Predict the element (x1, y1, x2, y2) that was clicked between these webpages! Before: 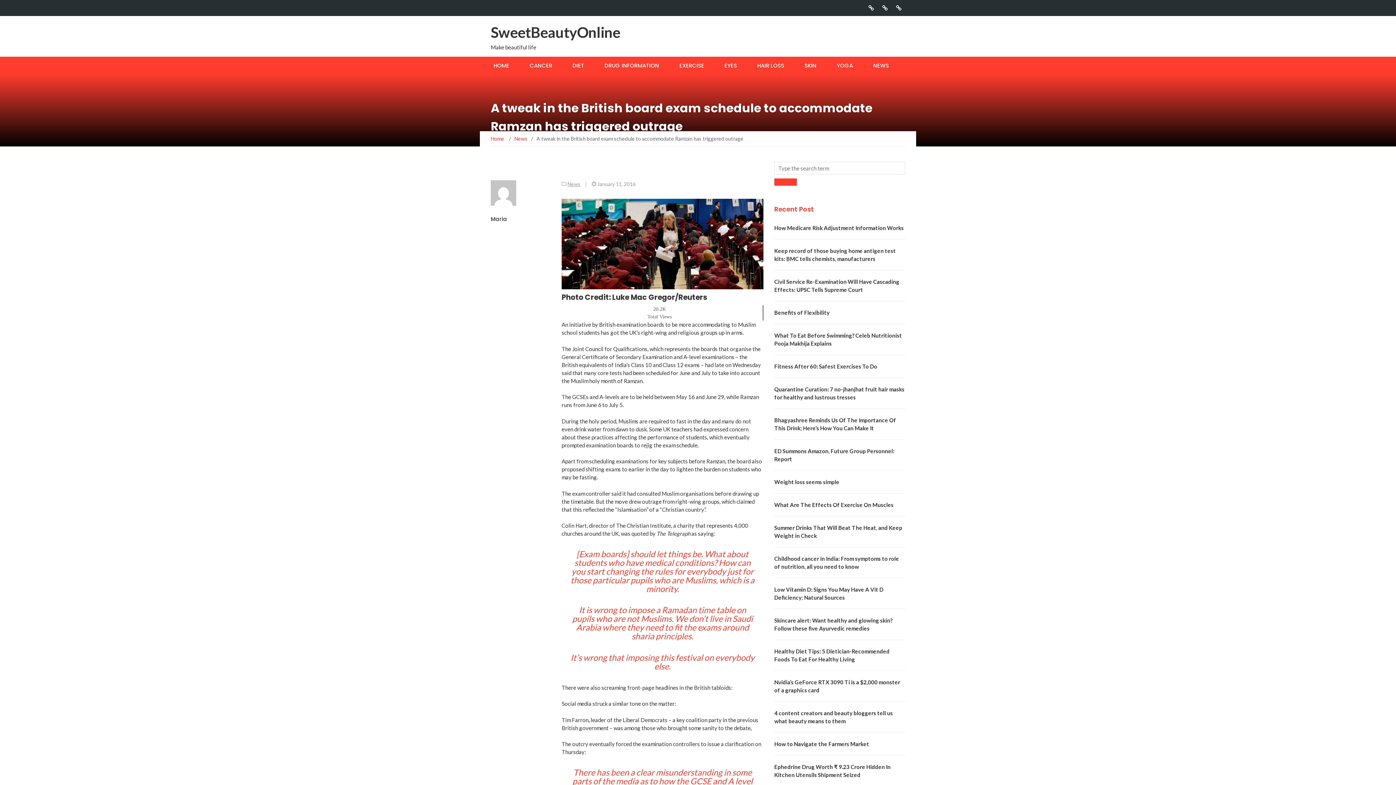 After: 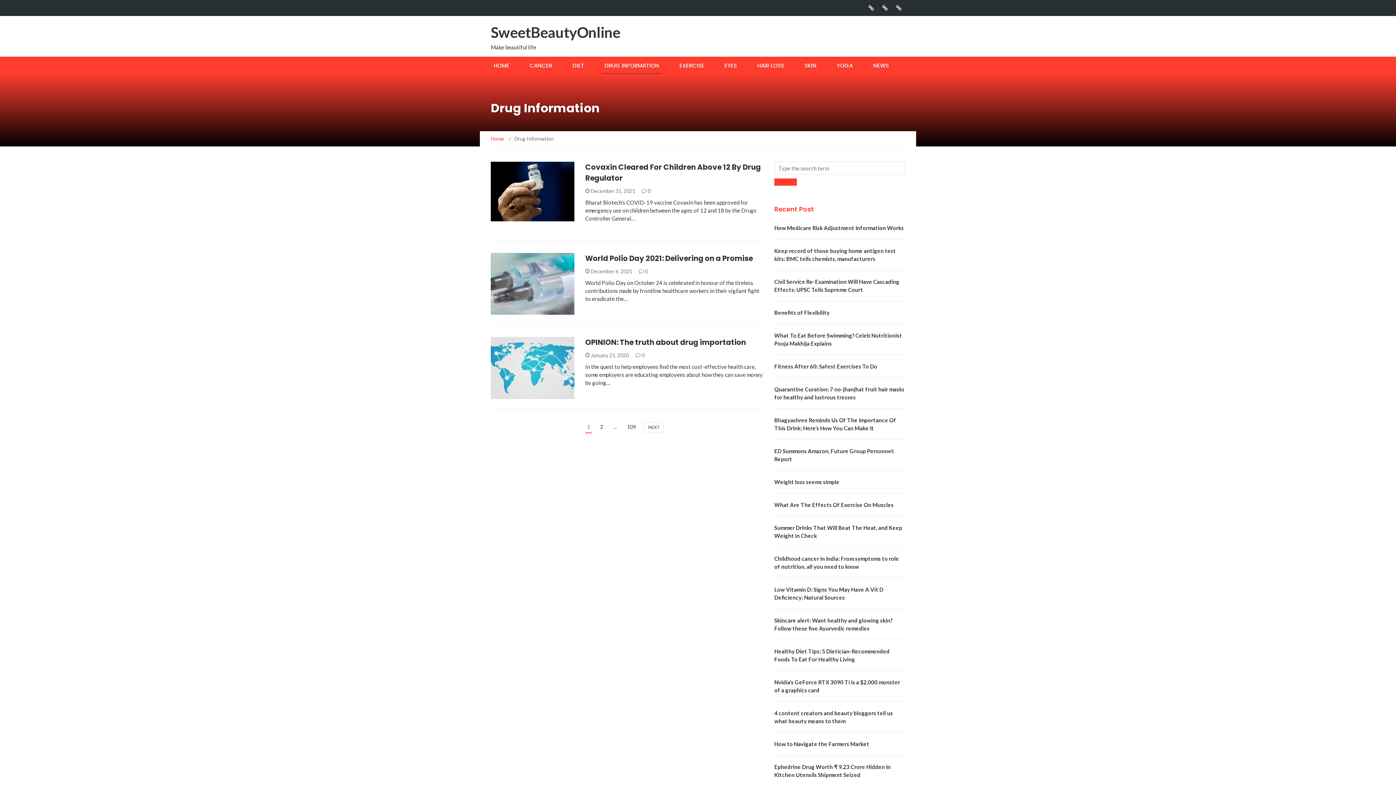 Action: bbox: (601, 56, 662, 73) label: DRUG INFORMATION